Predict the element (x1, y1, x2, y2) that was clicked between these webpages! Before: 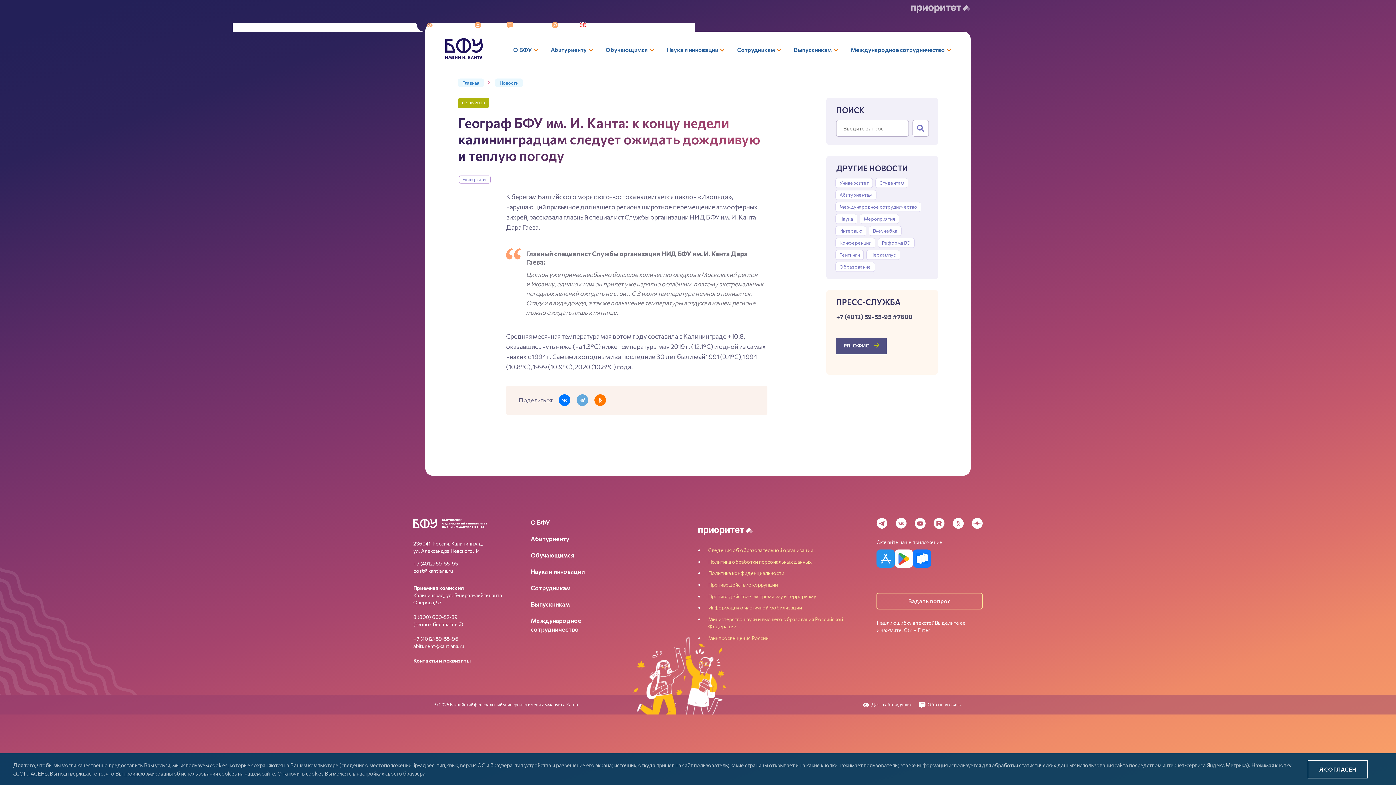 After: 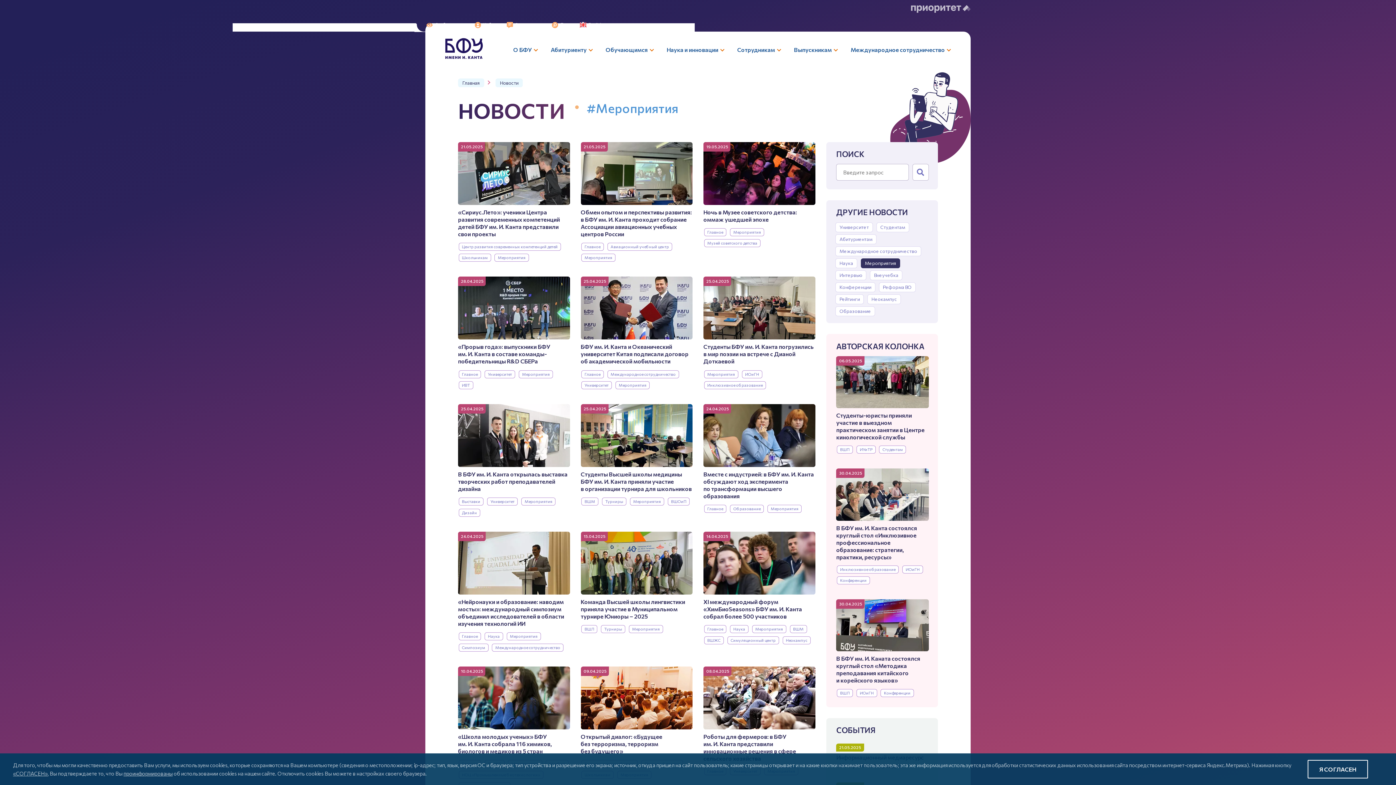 Action: bbox: (860, 214, 899, 224) label: Мероприятия